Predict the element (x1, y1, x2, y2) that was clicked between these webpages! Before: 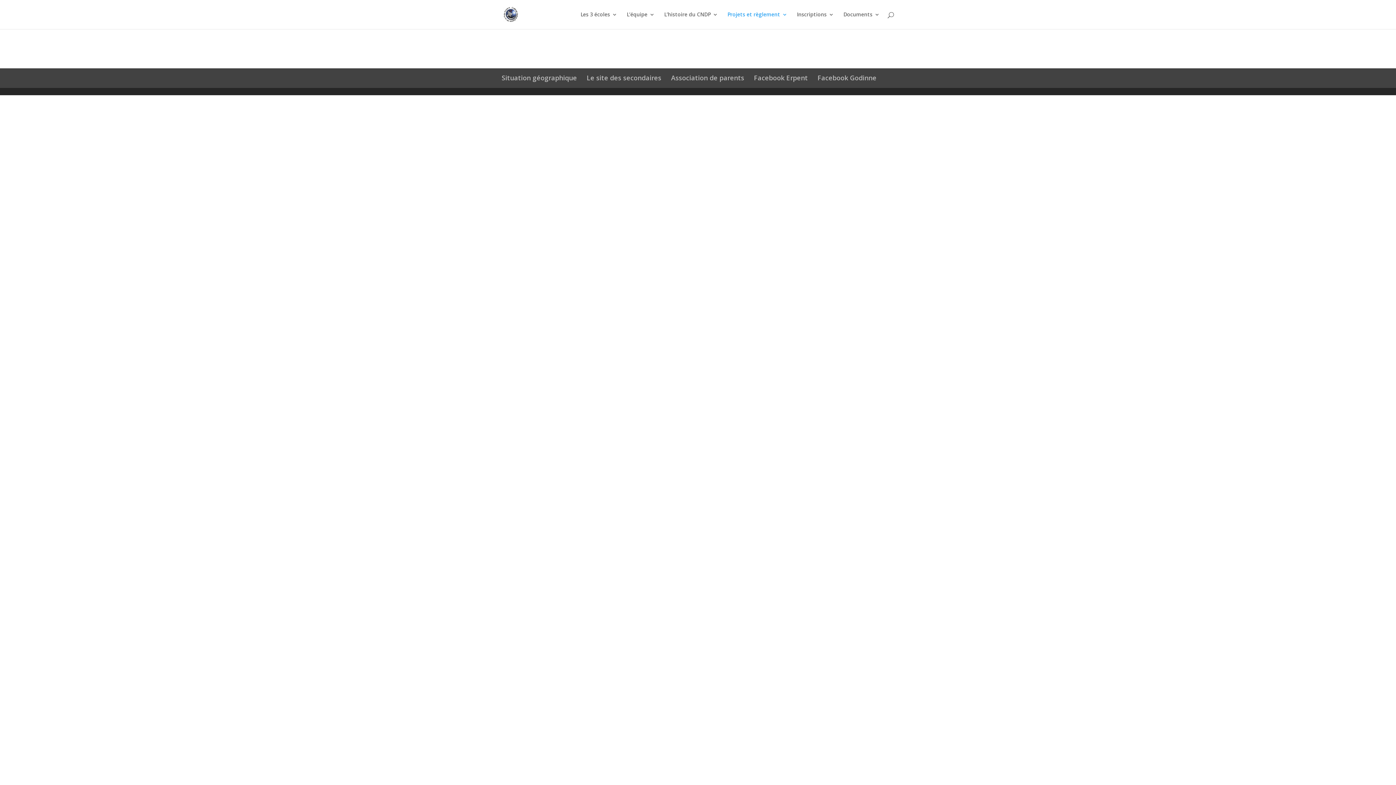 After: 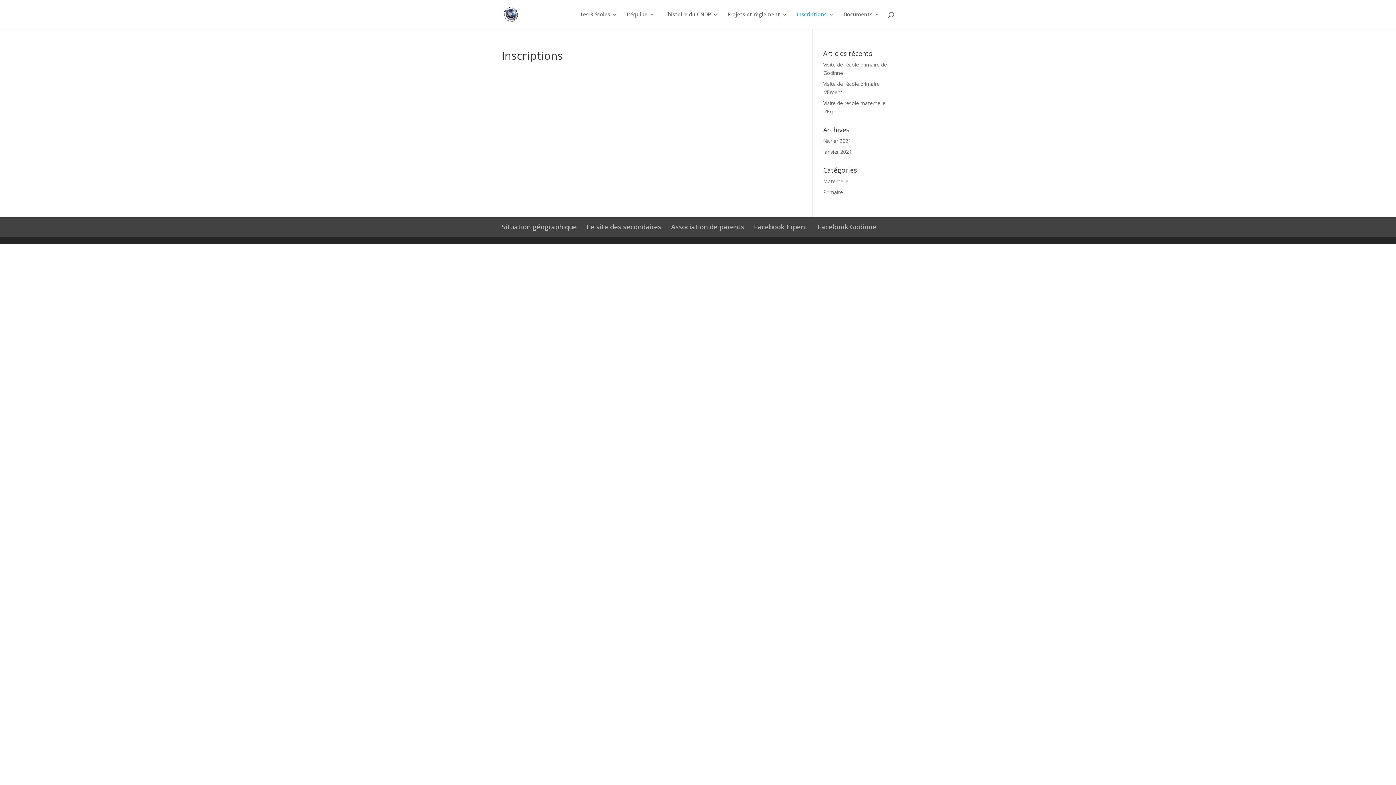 Action: bbox: (797, 12, 834, 29) label: Inscriptions